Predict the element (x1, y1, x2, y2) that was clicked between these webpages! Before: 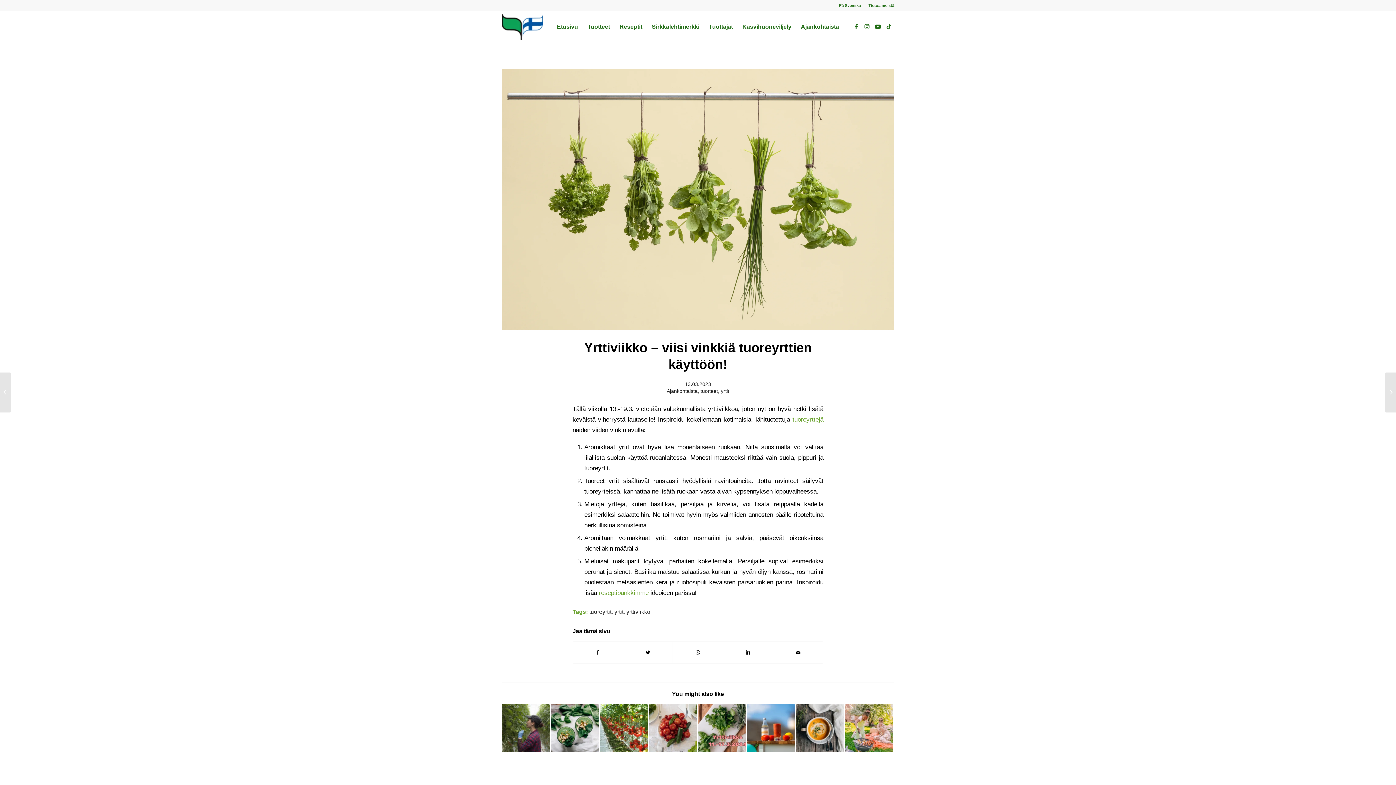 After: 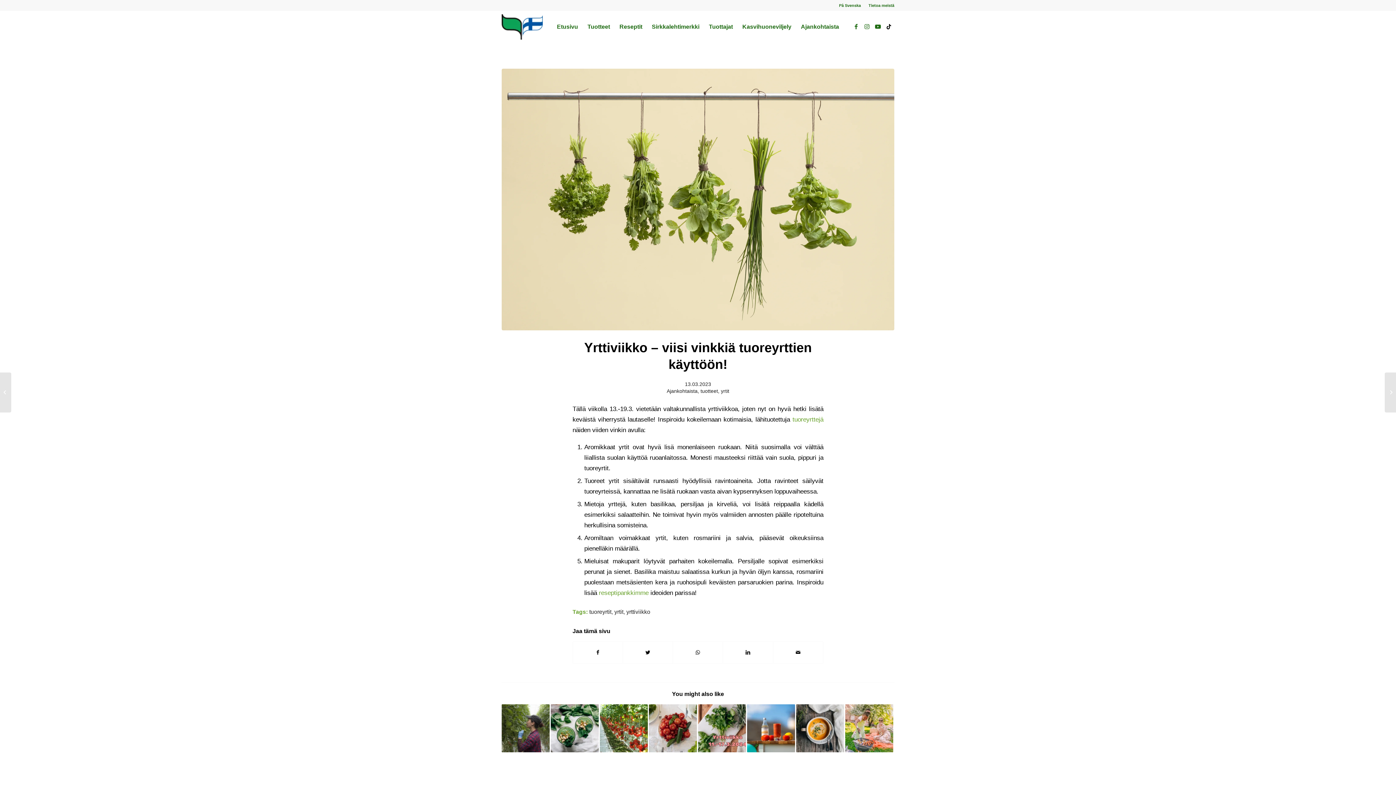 Action: bbox: (883, 21, 894, 32) label: Link to Tiktok